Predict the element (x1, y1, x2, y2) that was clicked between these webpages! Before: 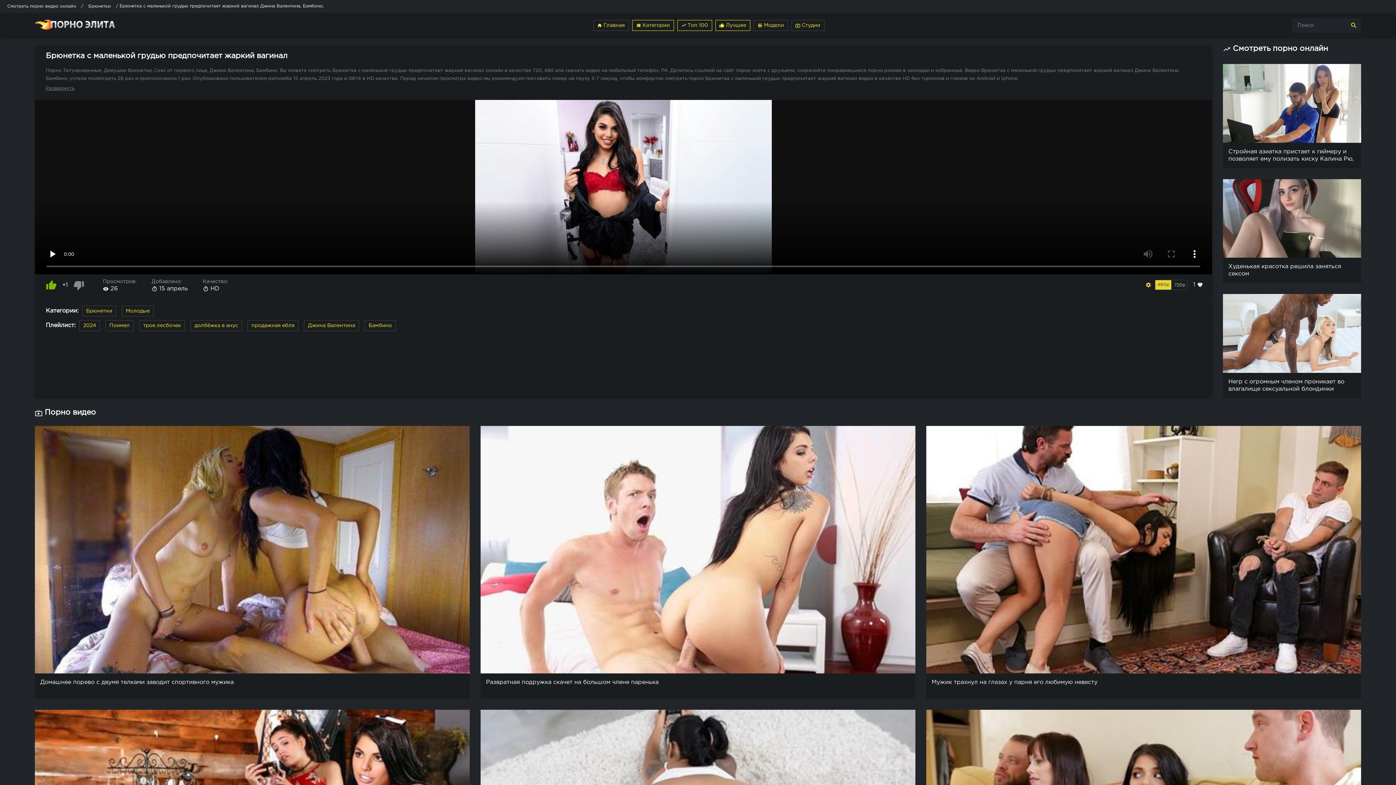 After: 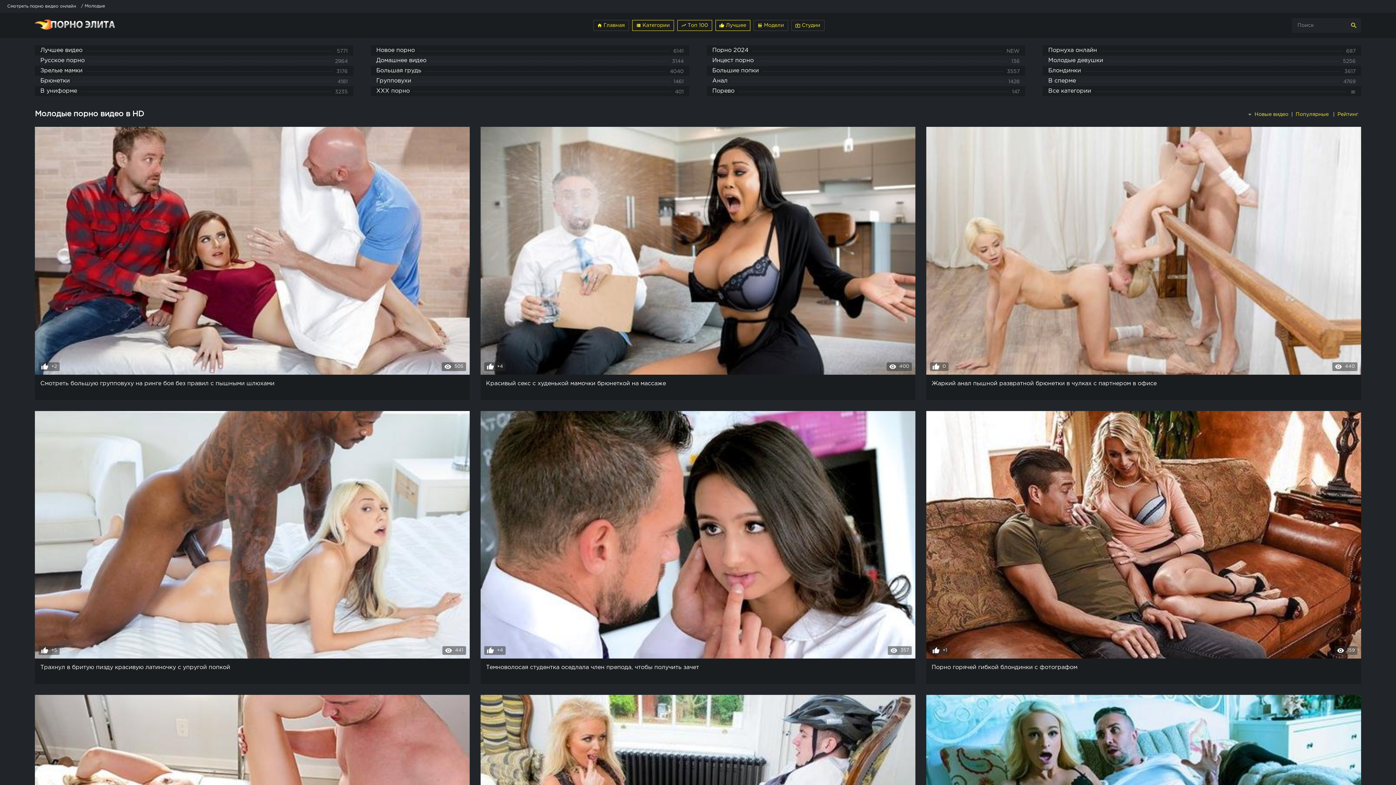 Action: label: Молодые bbox: (121, 305, 153, 316)